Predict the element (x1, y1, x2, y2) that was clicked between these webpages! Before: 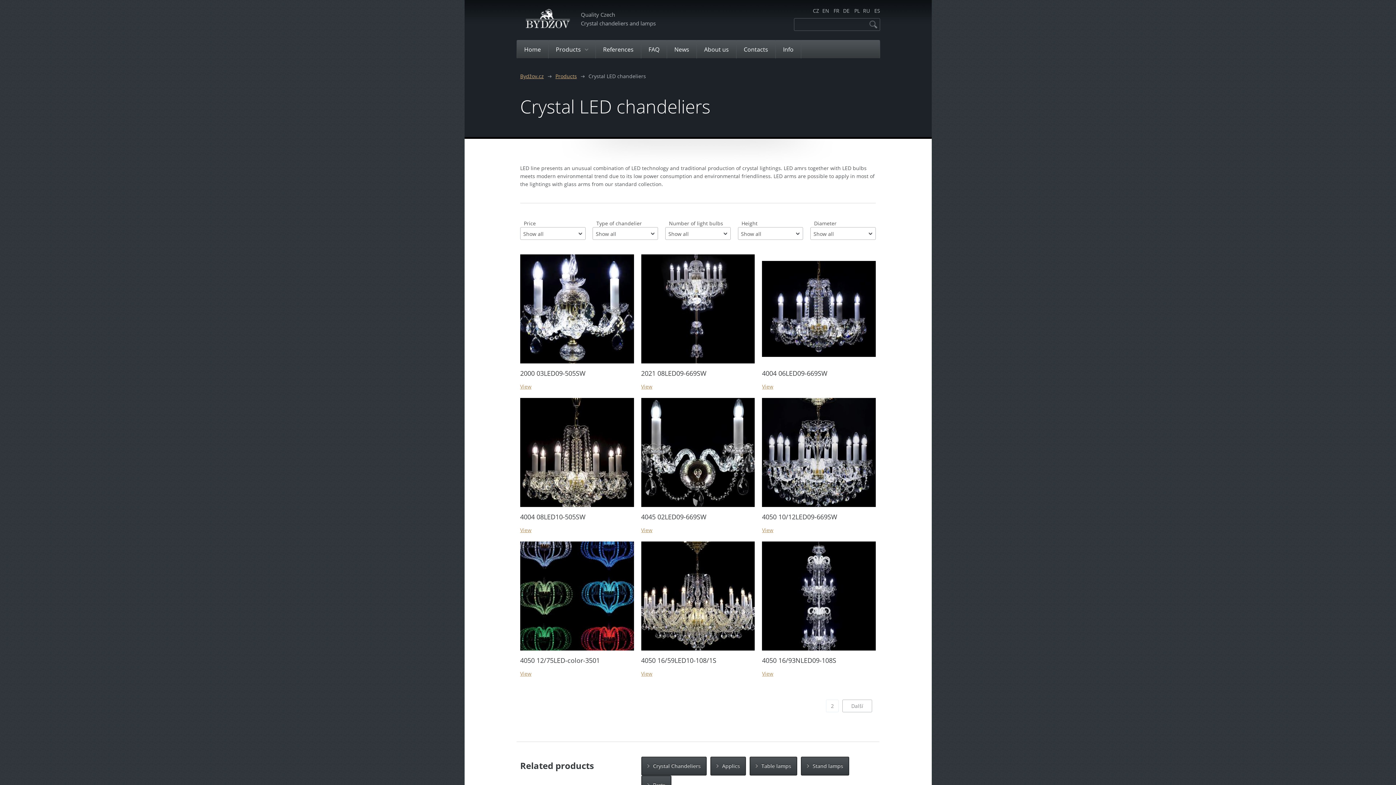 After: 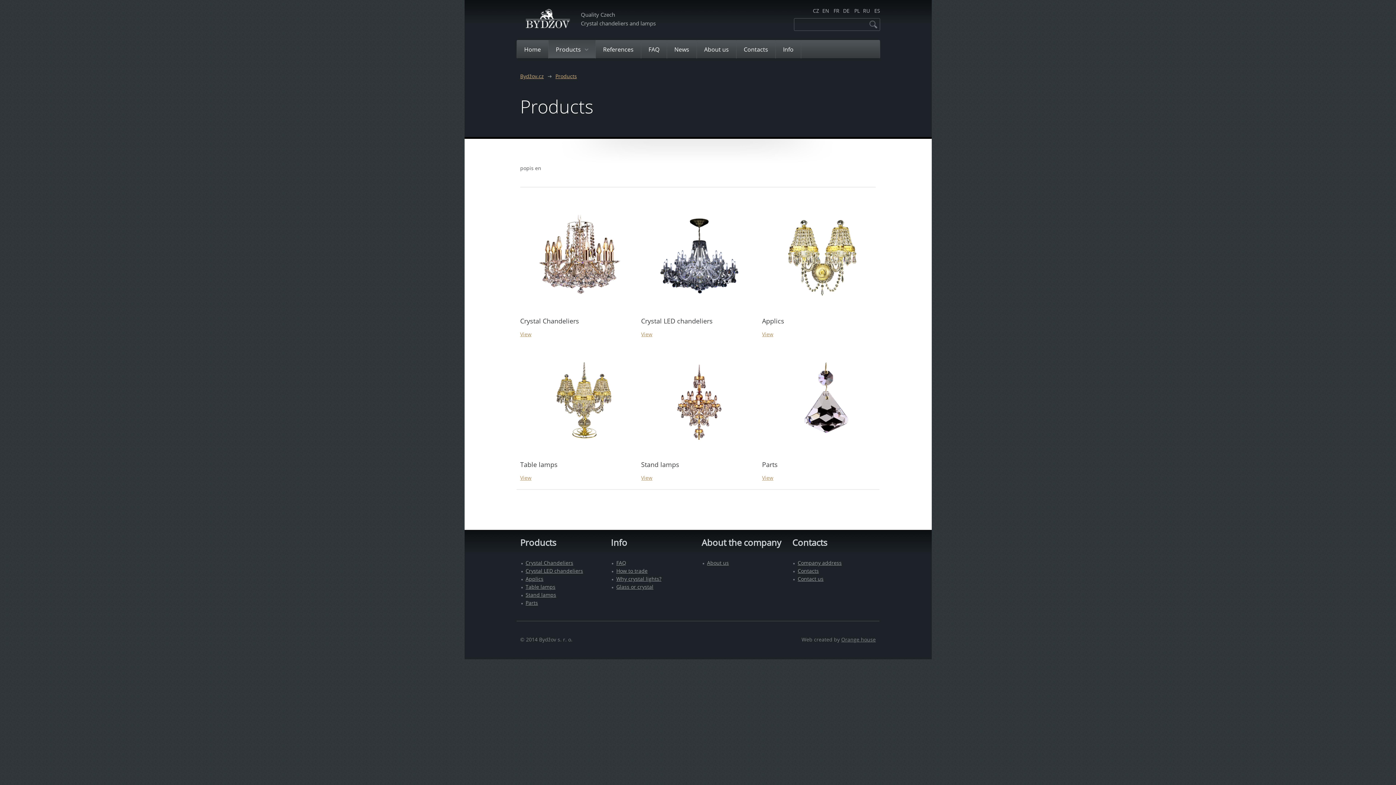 Action: label: Products bbox: (555, 72, 577, 79)